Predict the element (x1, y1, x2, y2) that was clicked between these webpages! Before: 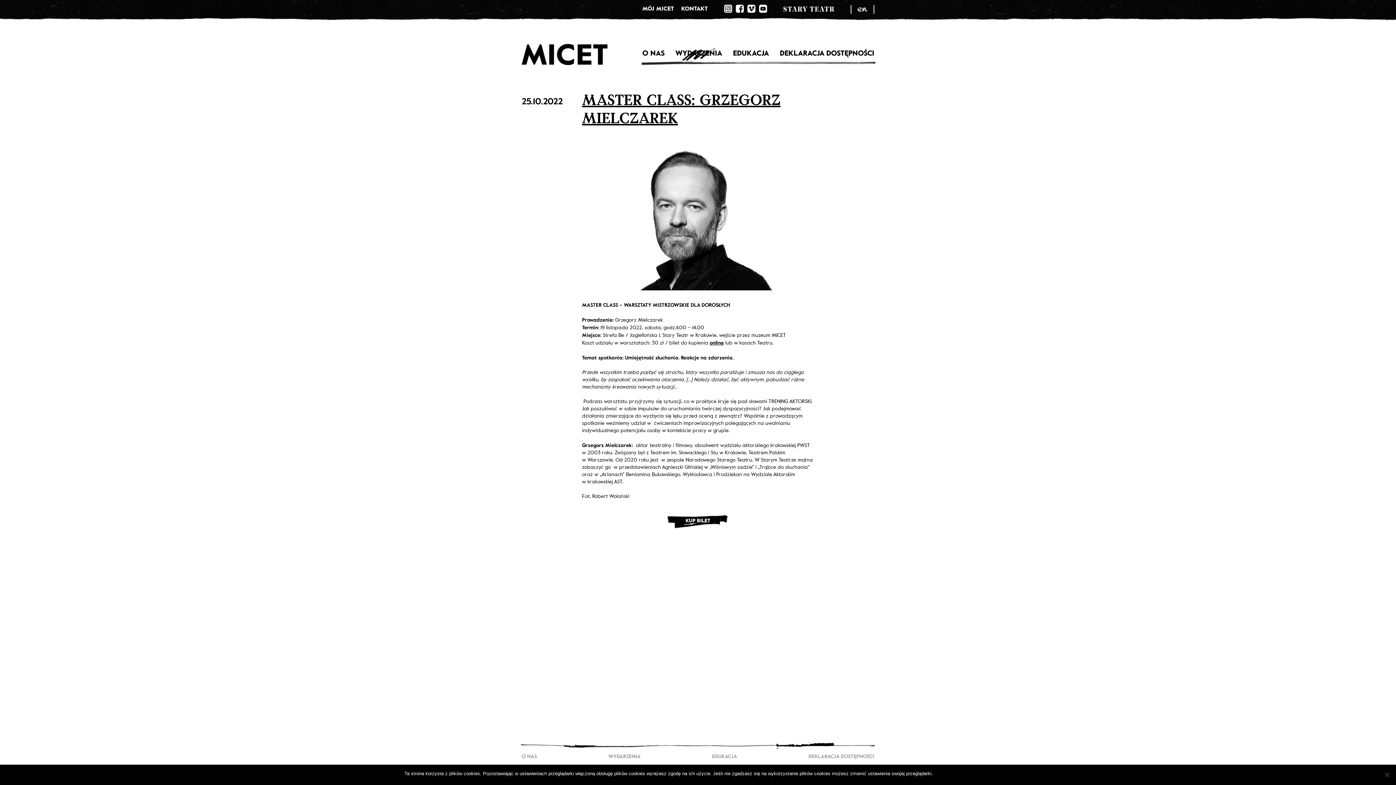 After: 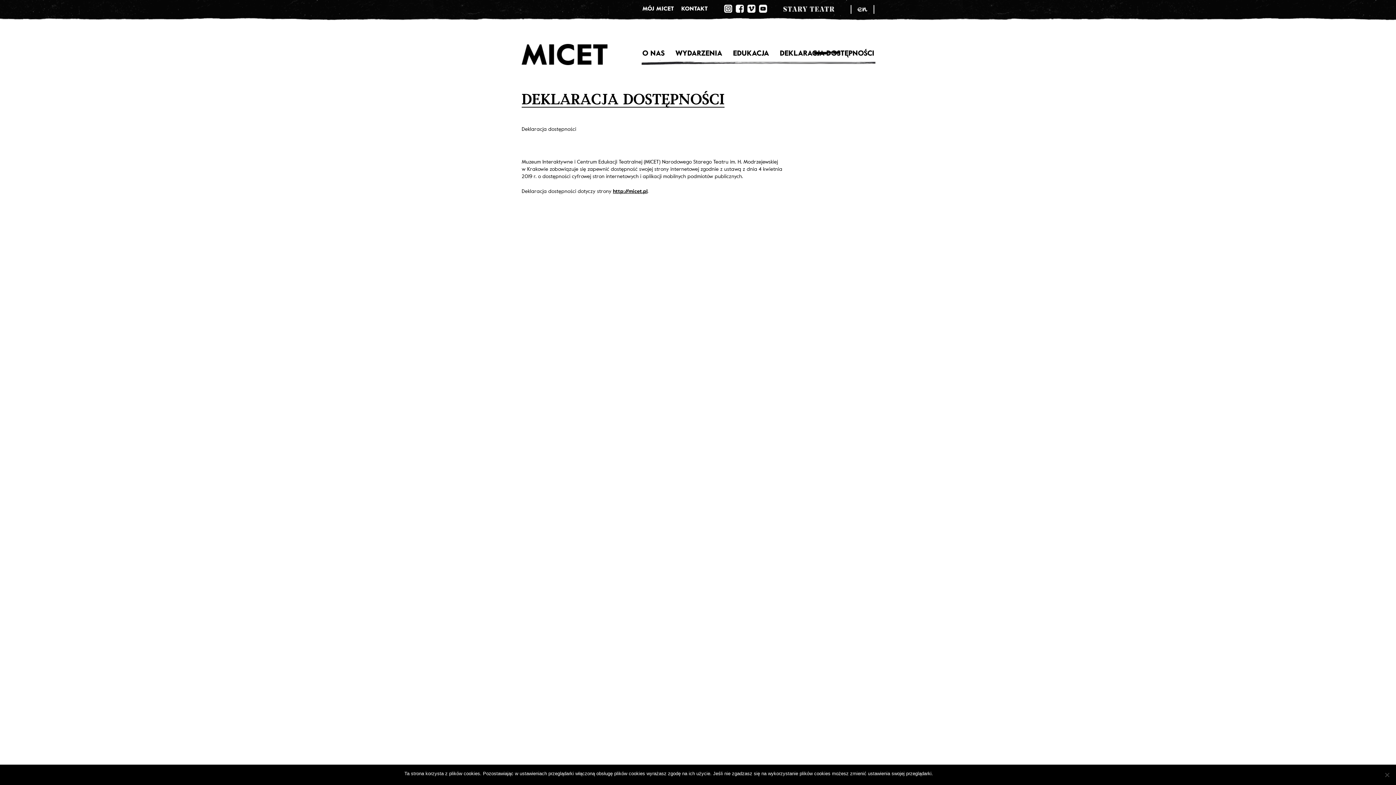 Action: label: DEKLARACJA DOSTĘPNOŚCI bbox: (808, 753, 874, 759)